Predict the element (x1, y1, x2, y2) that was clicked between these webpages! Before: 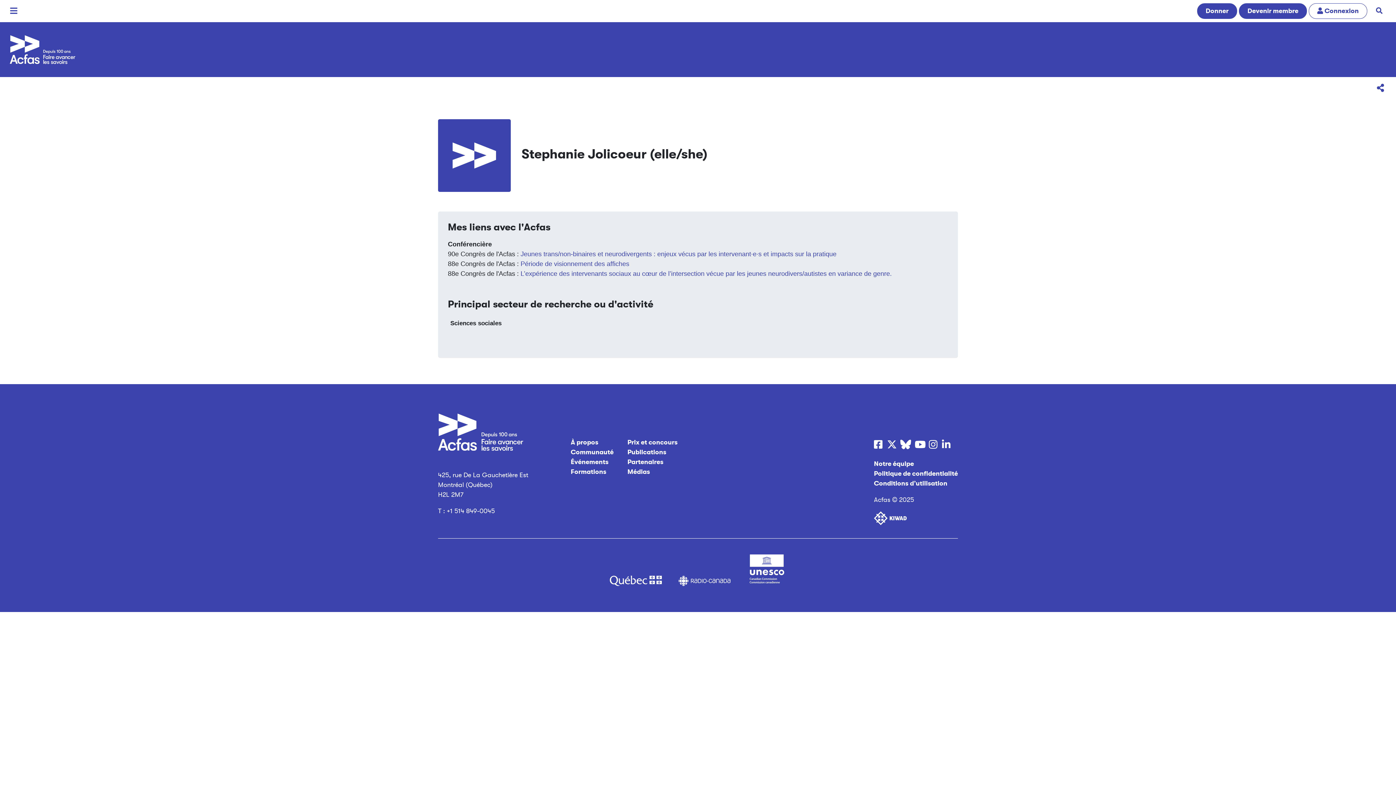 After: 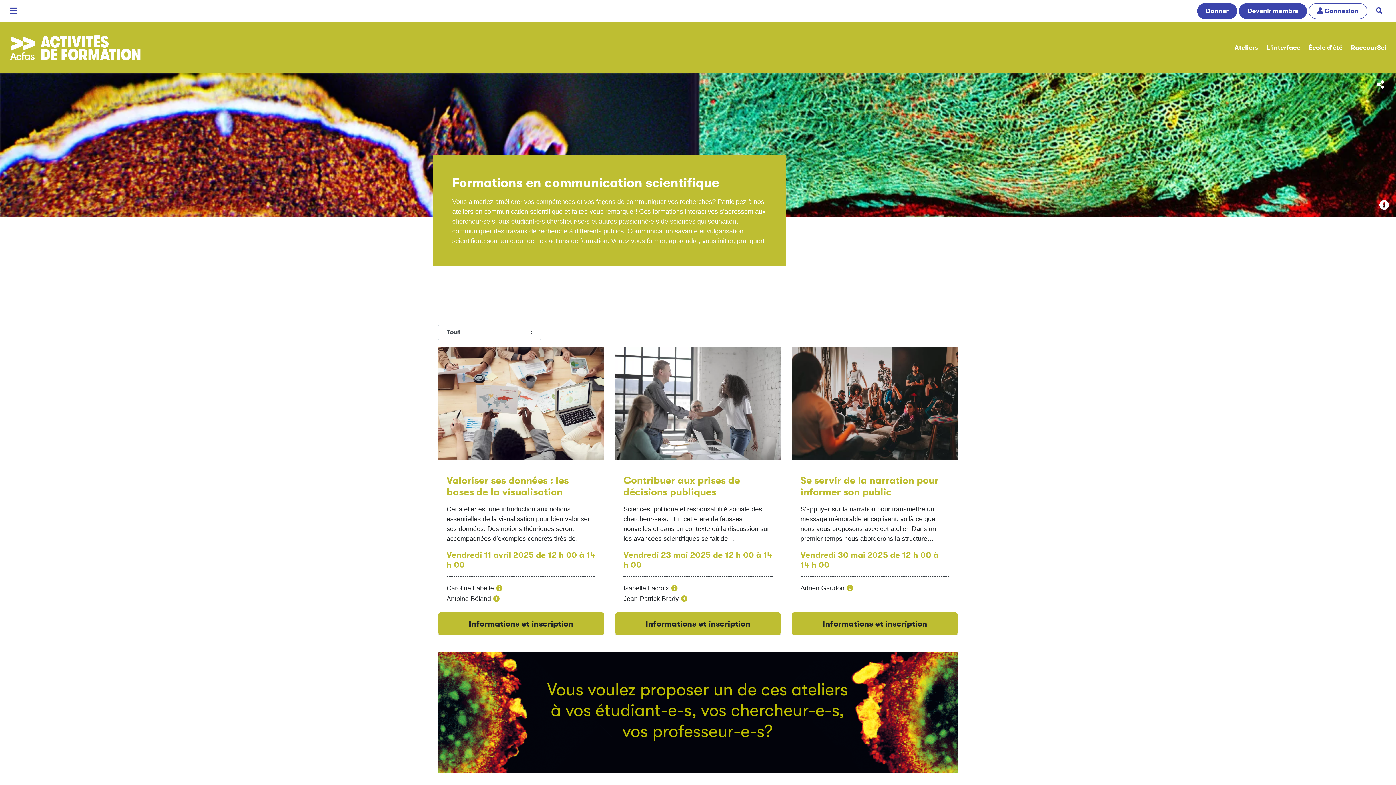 Action: label: Formations bbox: (570, 468, 606, 475)